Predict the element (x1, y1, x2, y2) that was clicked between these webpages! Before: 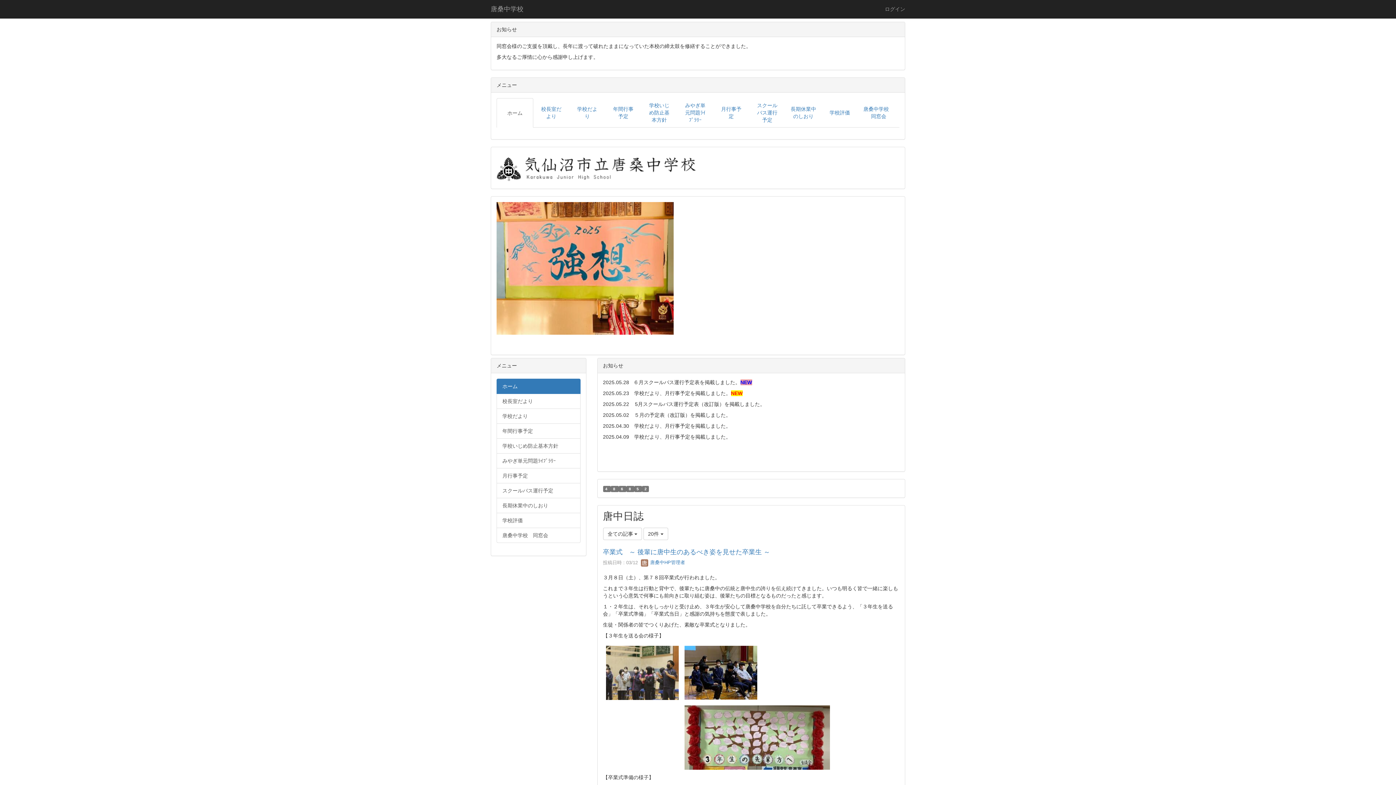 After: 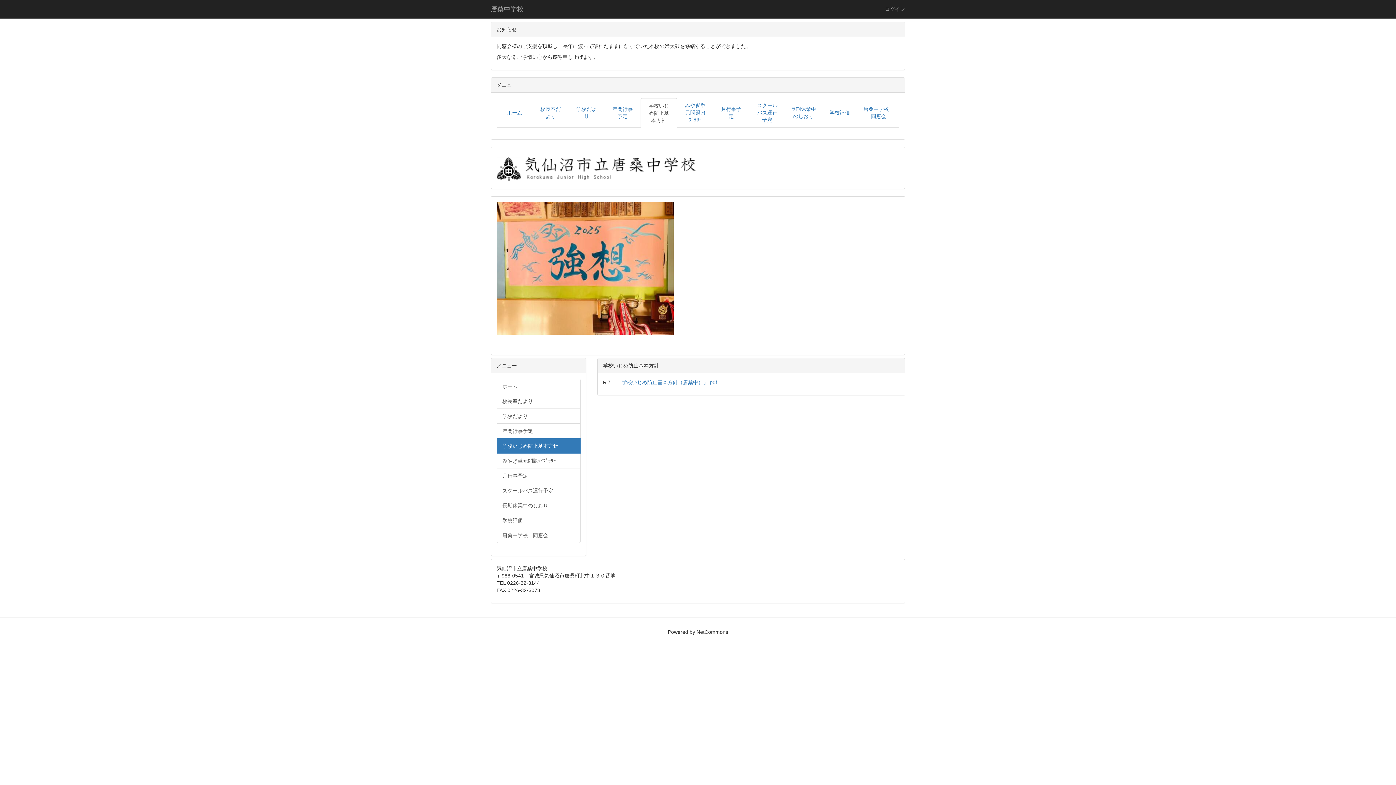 Action: label: 学校いじめ防止基本方針 bbox: (641, 98, 677, 127)